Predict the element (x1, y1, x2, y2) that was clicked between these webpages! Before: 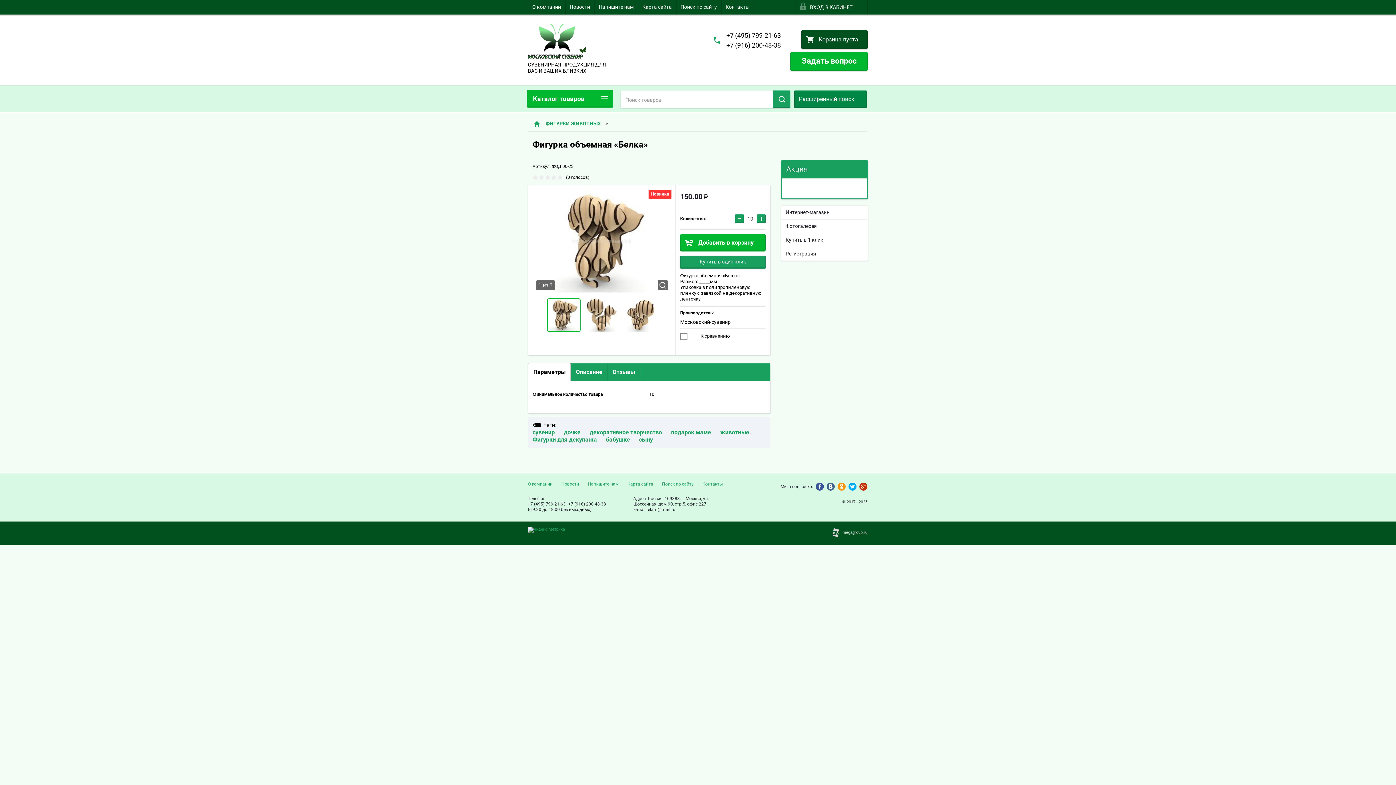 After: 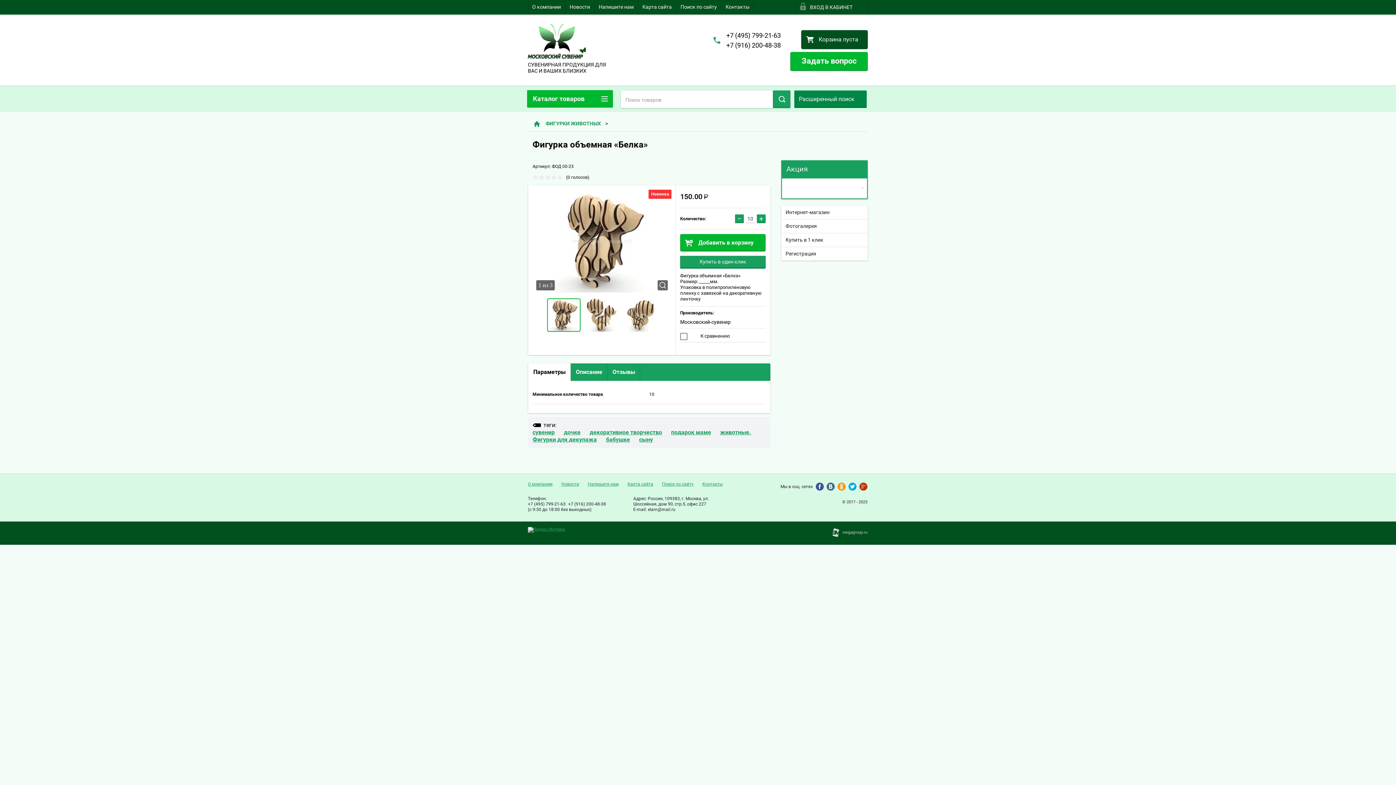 Action: bbox: (816, 482, 824, 490)